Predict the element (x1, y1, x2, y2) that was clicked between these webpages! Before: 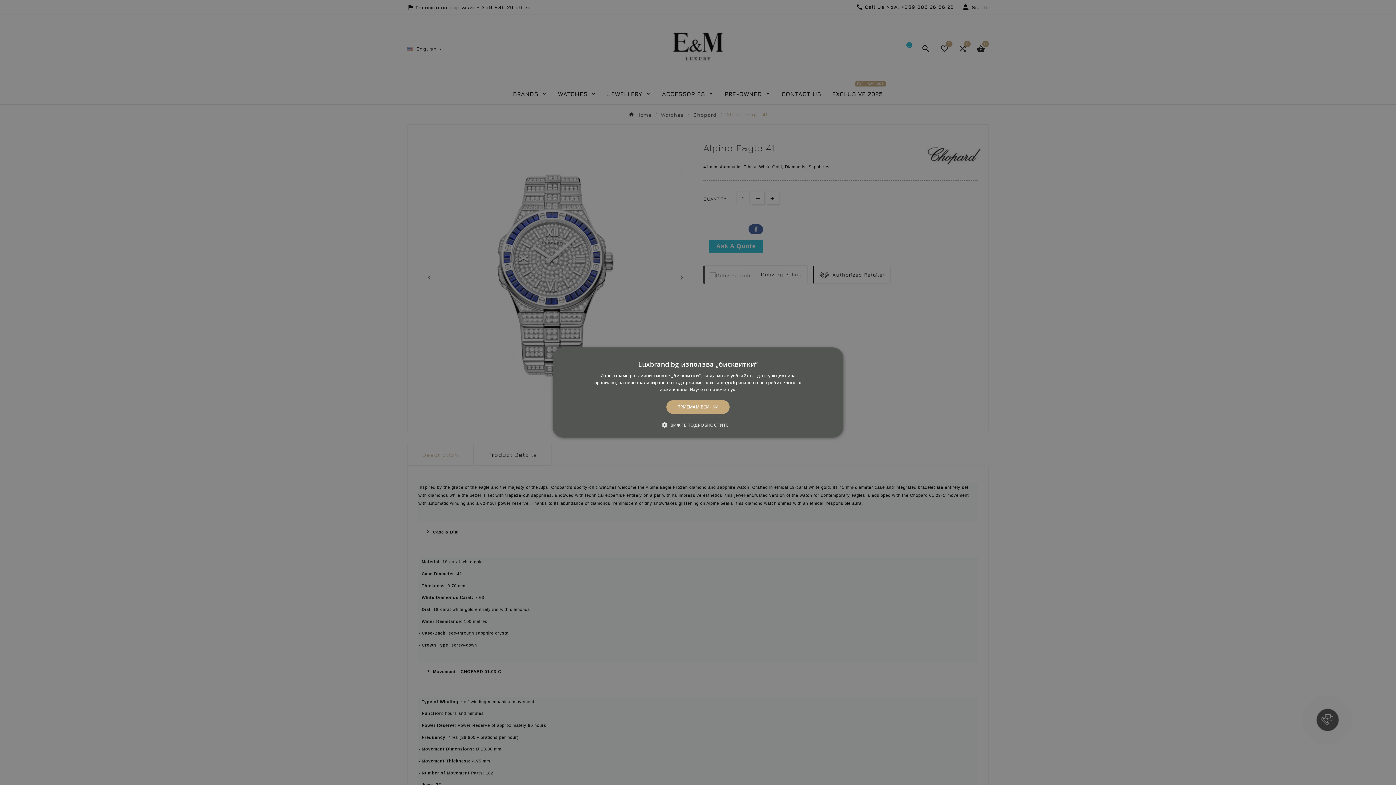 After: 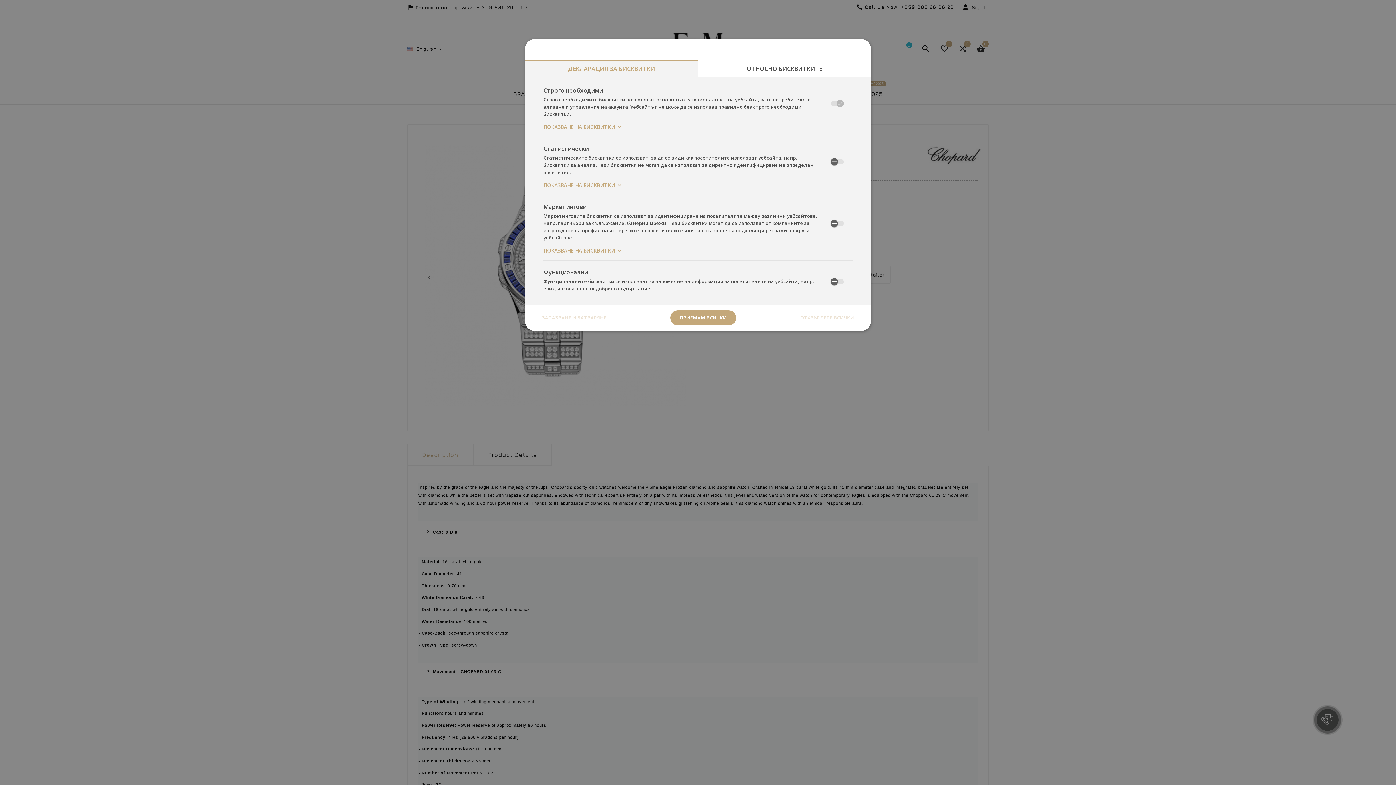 Action: label:  ВИЖТЕ ПОДРОБНОСТИТЕ bbox: (667, 421, 728, 428)